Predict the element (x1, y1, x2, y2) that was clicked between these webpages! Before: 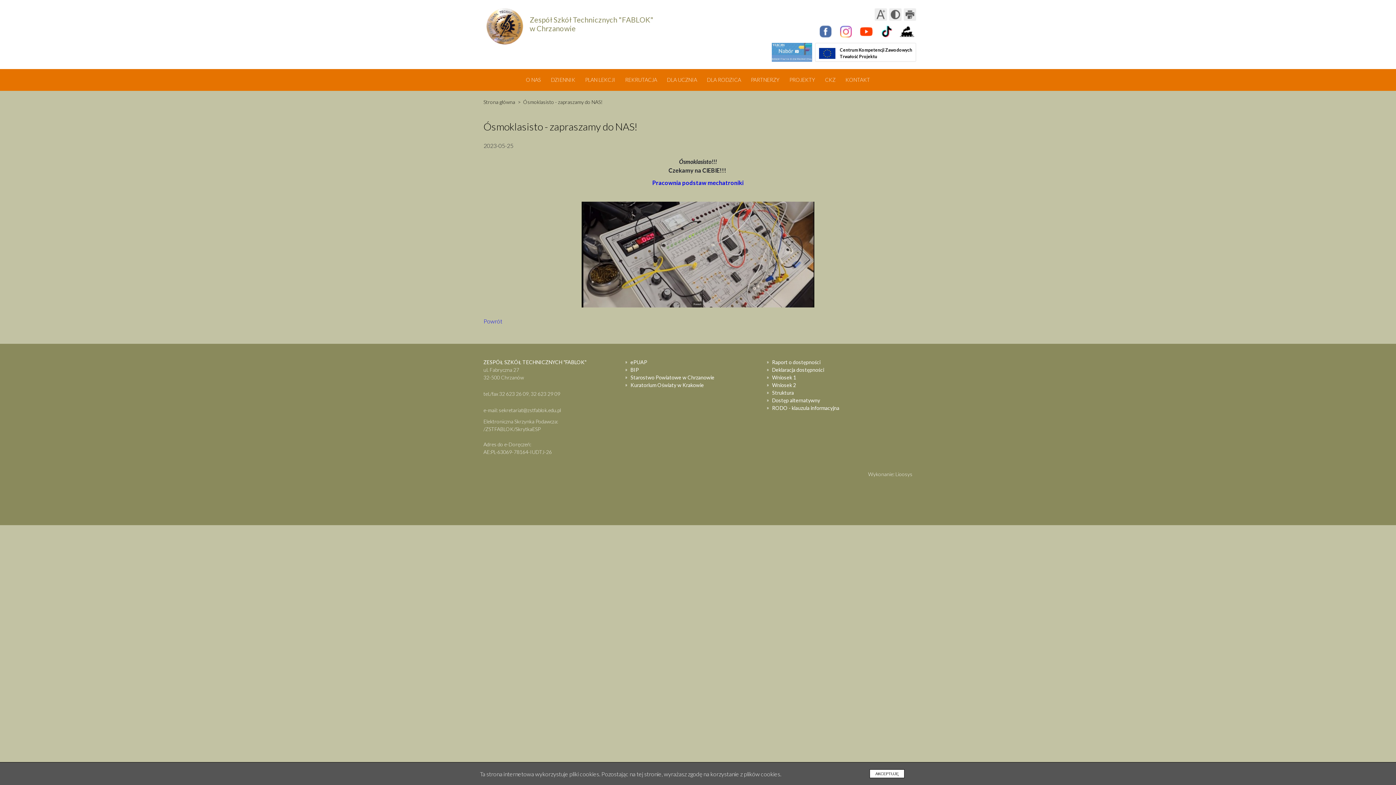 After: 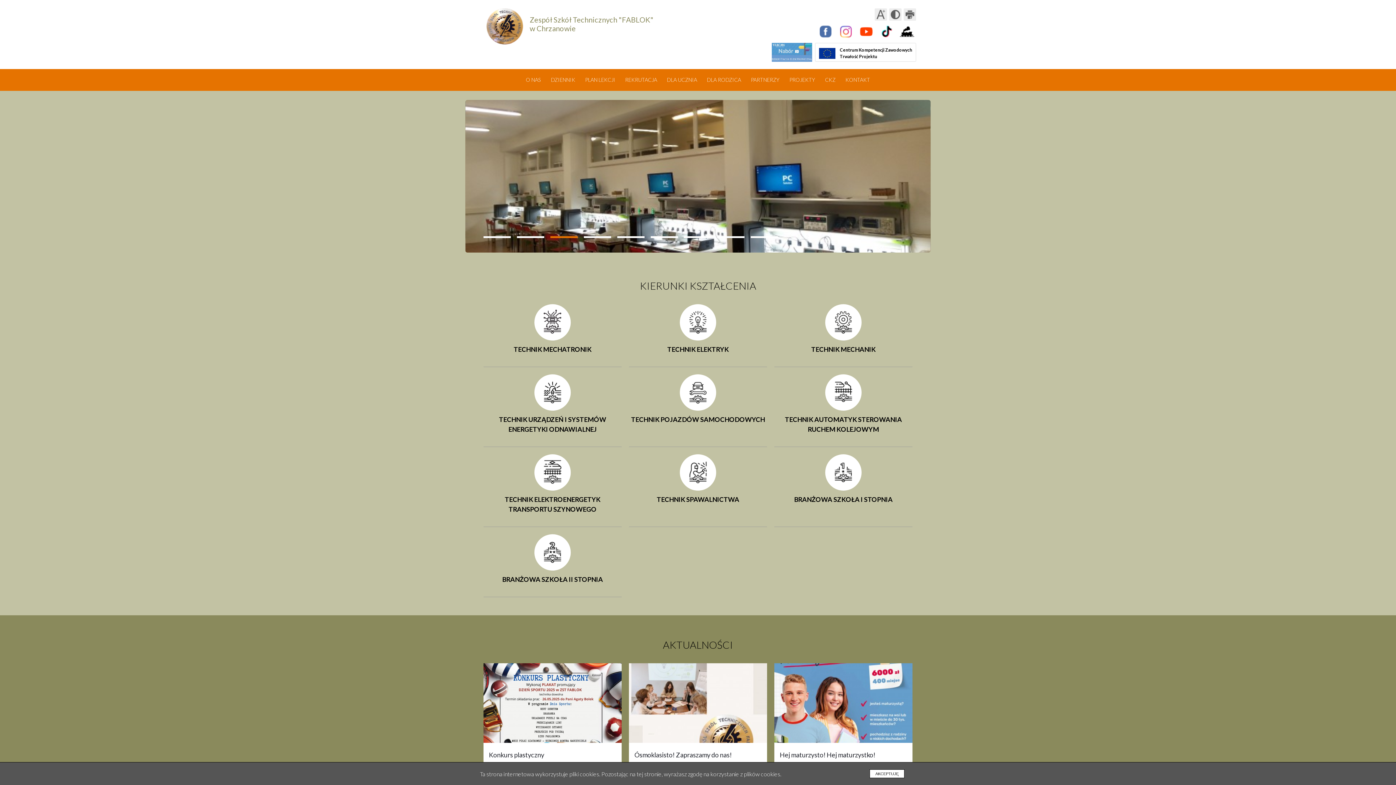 Action: label: Ósmoklasisto - zapraszamy do NAS! bbox: (523, 98, 602, 105)